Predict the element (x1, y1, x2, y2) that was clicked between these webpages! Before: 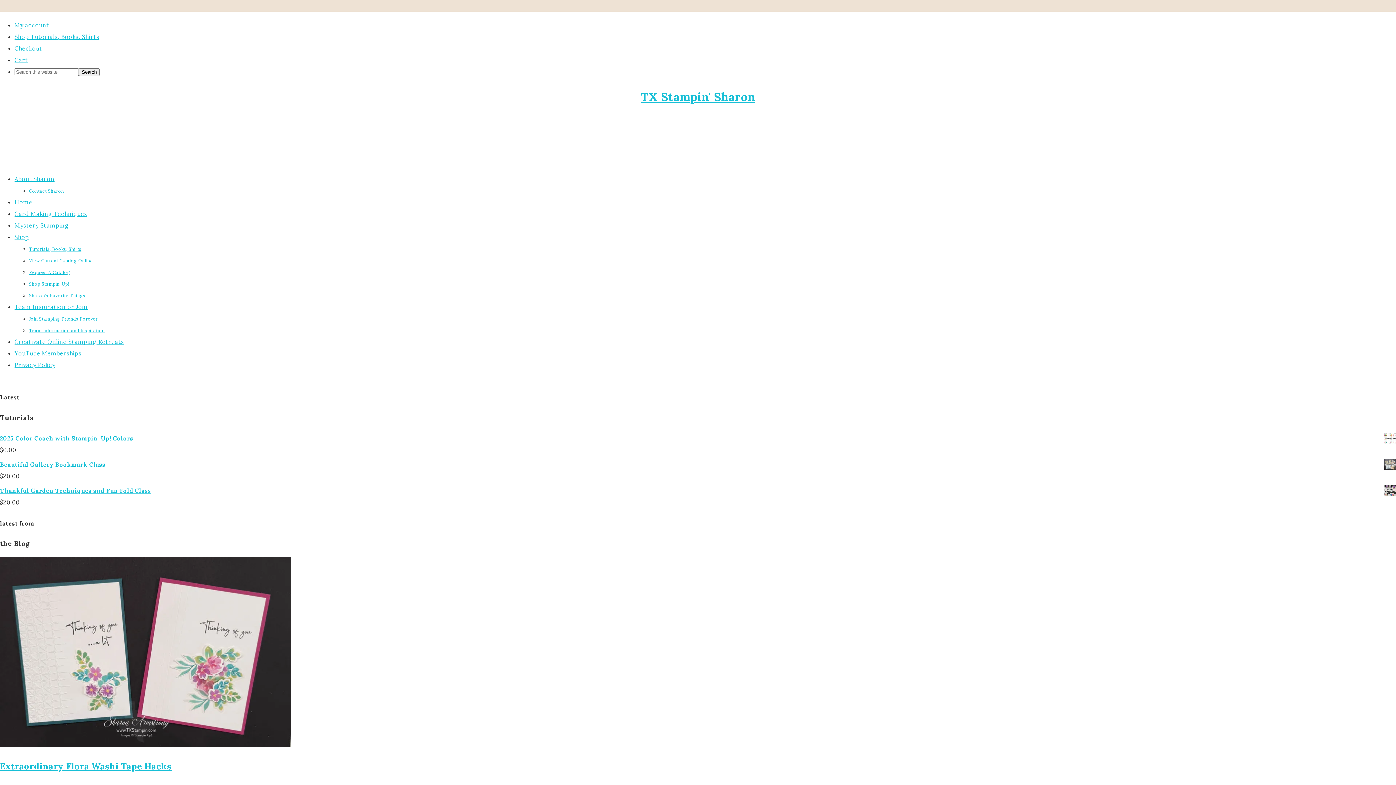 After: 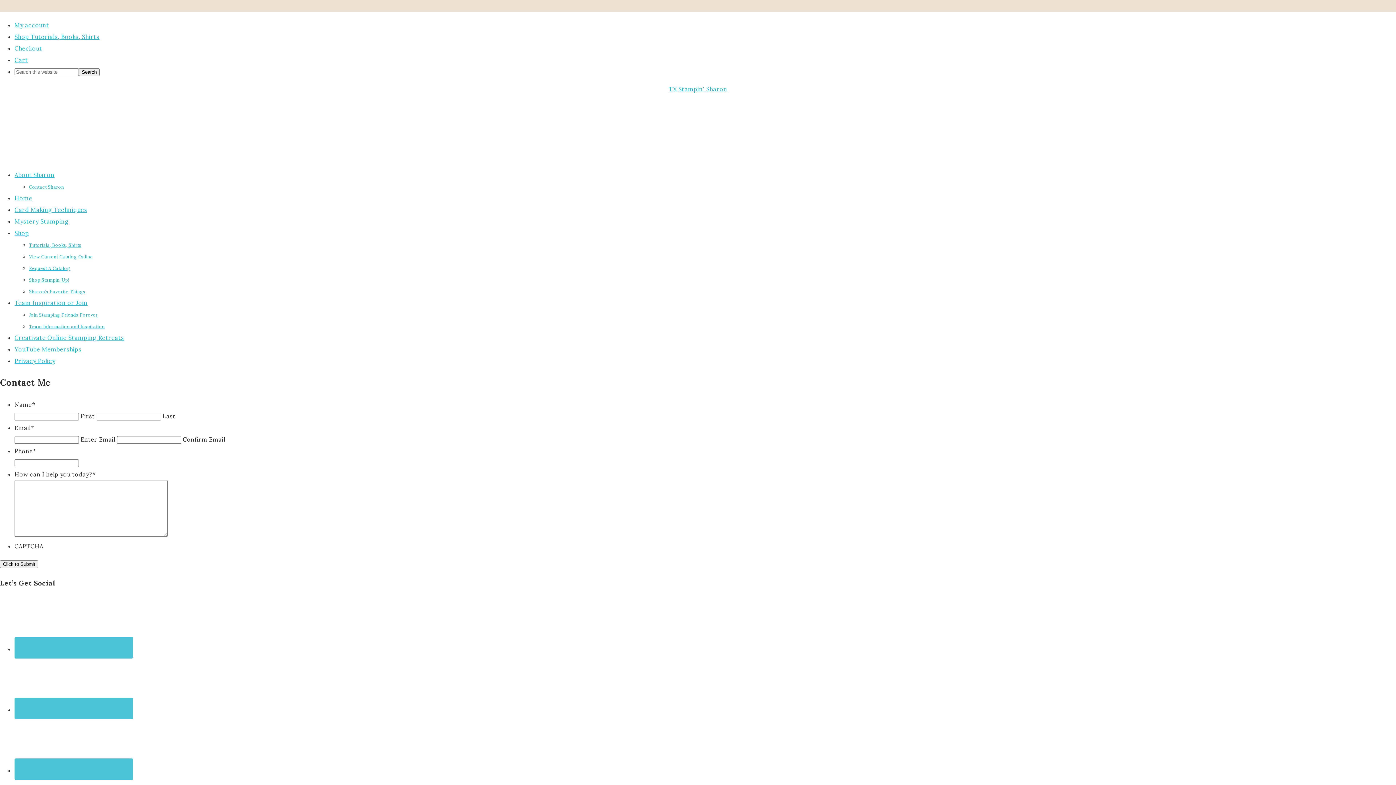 Action: bbox: (29, 188, 64, 193) label: Contact Sharon